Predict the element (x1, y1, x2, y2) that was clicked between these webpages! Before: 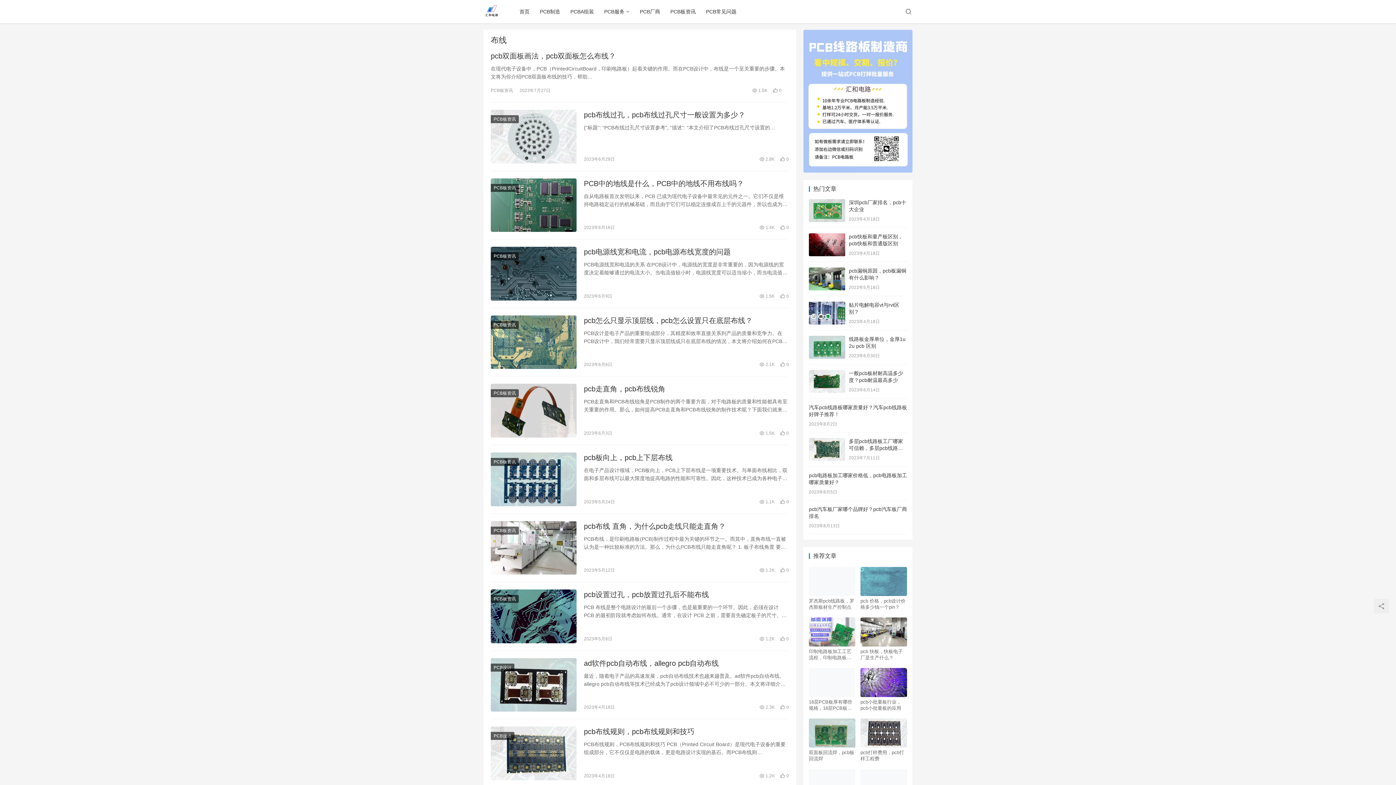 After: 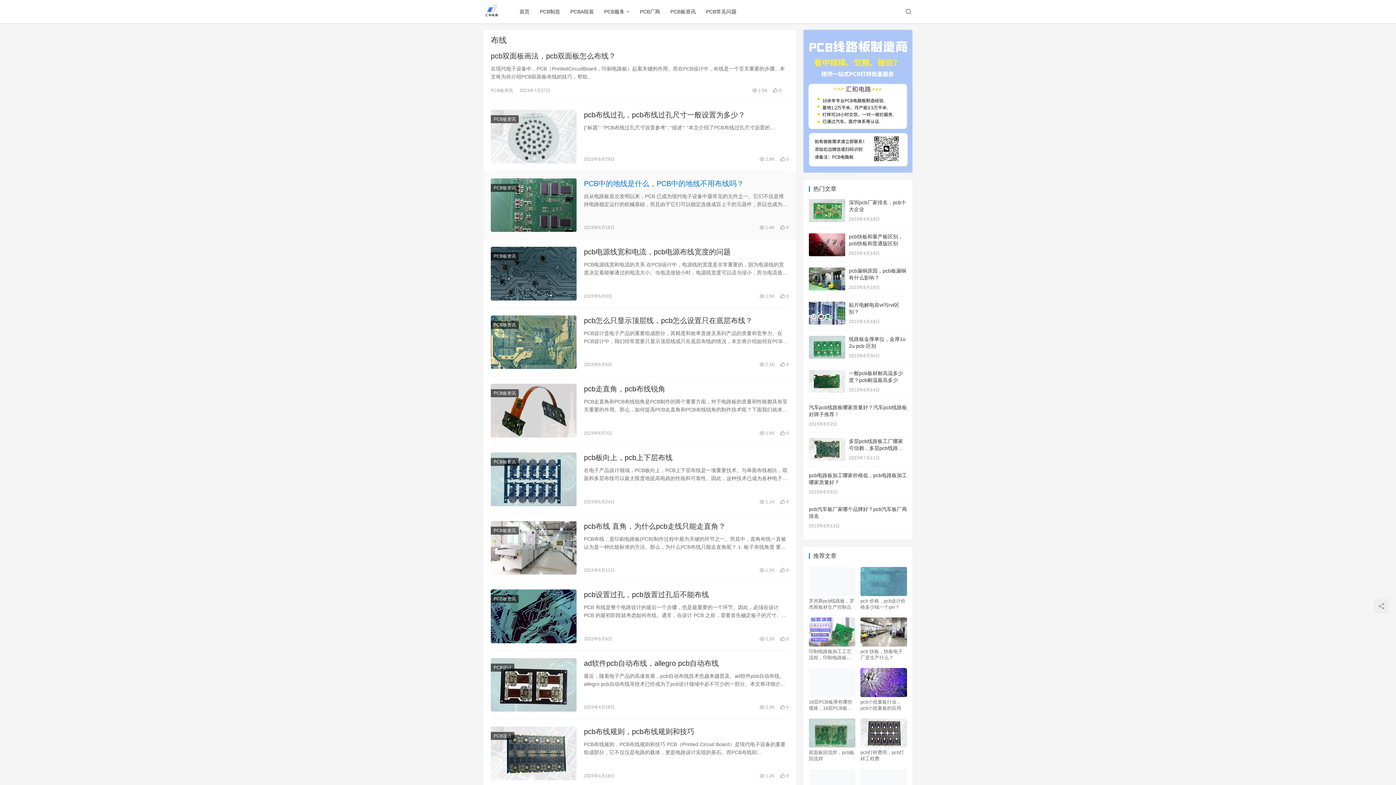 Action: bbox: (584, 178, 789, 188) label: PCB中的地线是什么，PCB中的地线不用布线吗？